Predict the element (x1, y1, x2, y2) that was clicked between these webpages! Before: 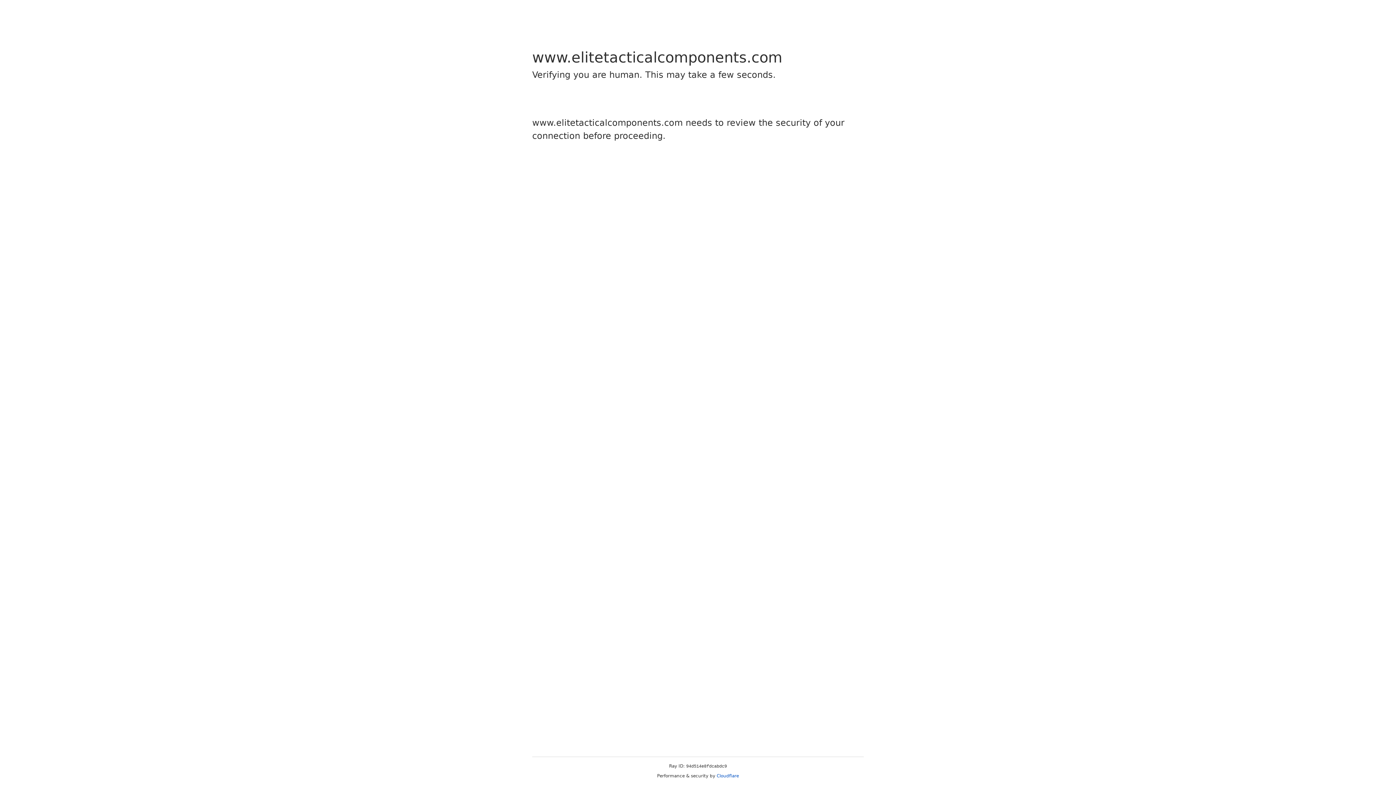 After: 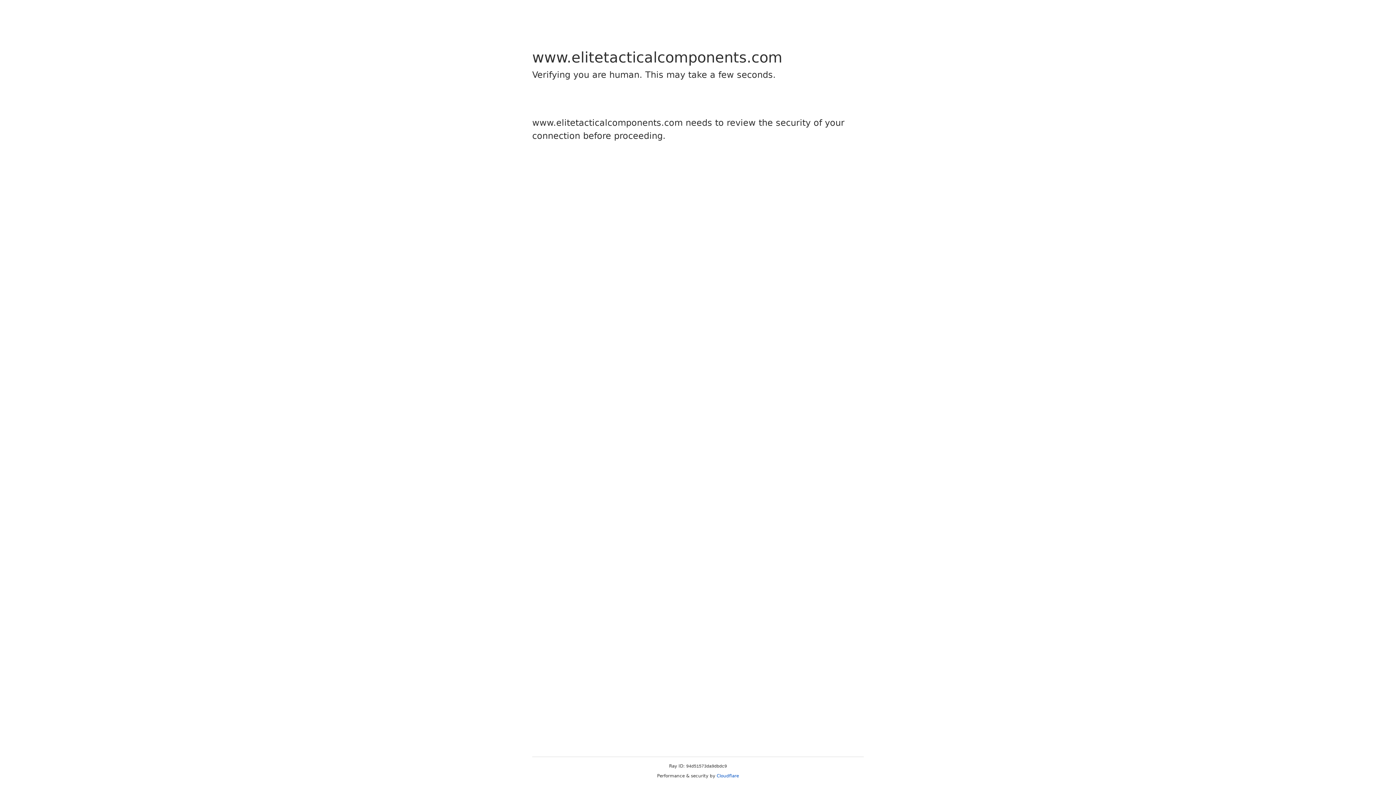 Action: label: Cloudflare bbox: (716, 773, 739, 778)